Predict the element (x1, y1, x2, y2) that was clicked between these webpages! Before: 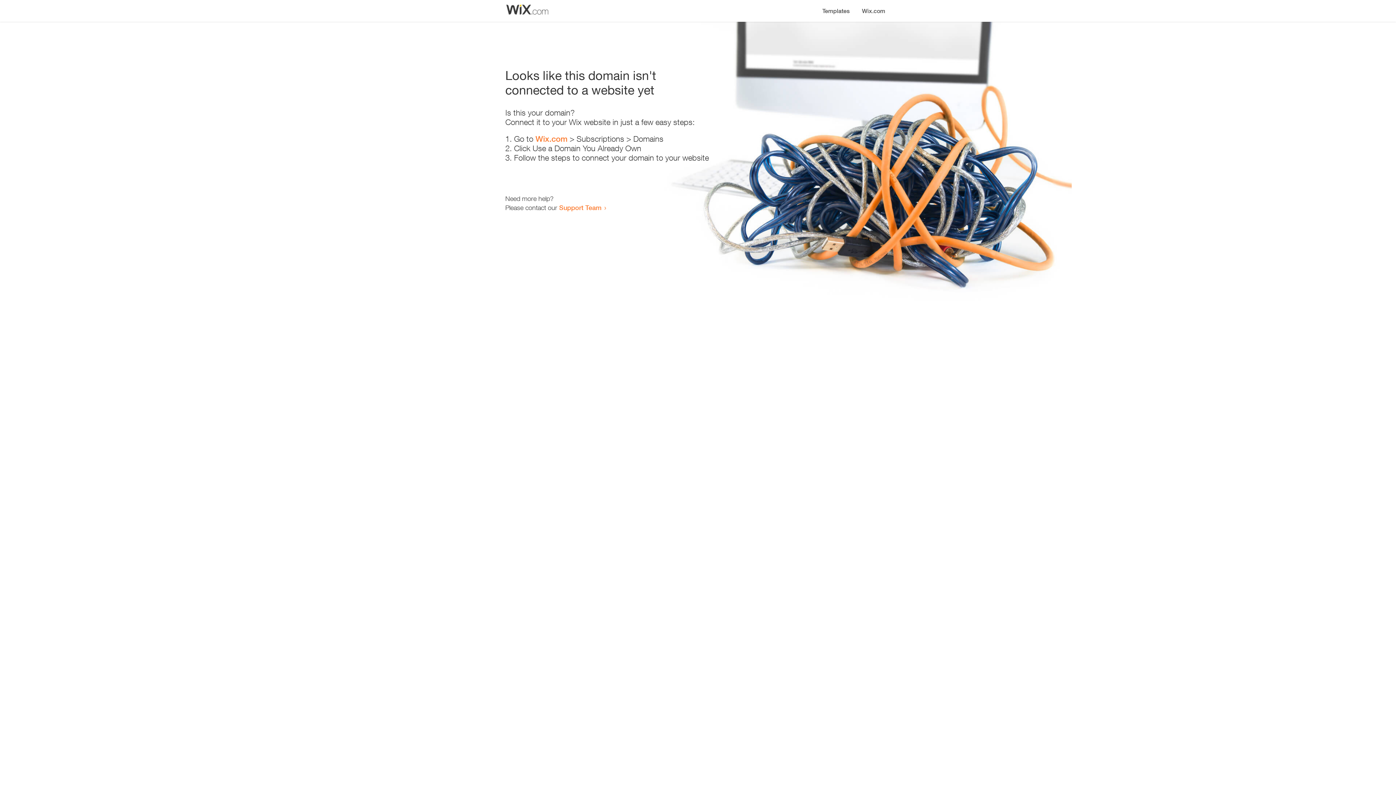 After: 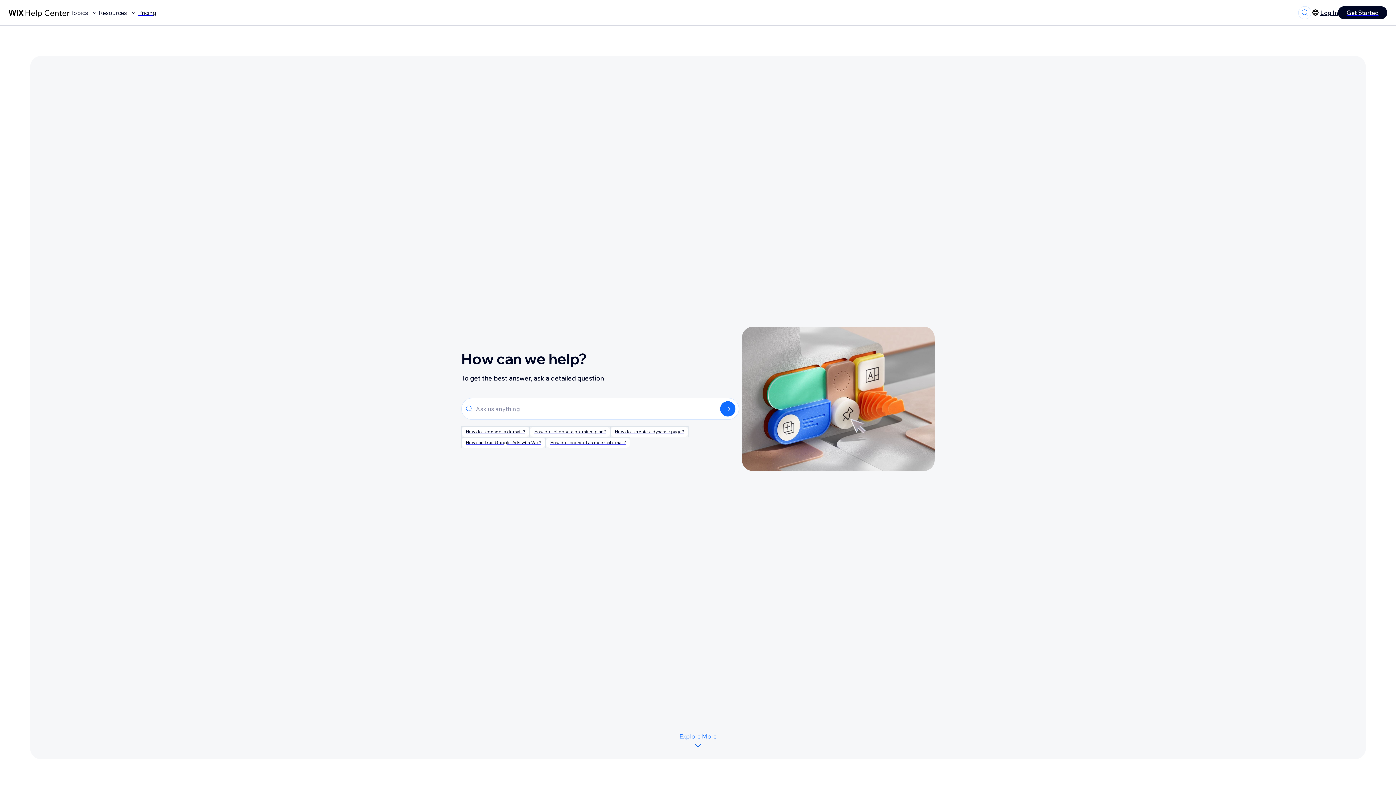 Action: label: Support Team bbox: (559, 203, 601, 211)